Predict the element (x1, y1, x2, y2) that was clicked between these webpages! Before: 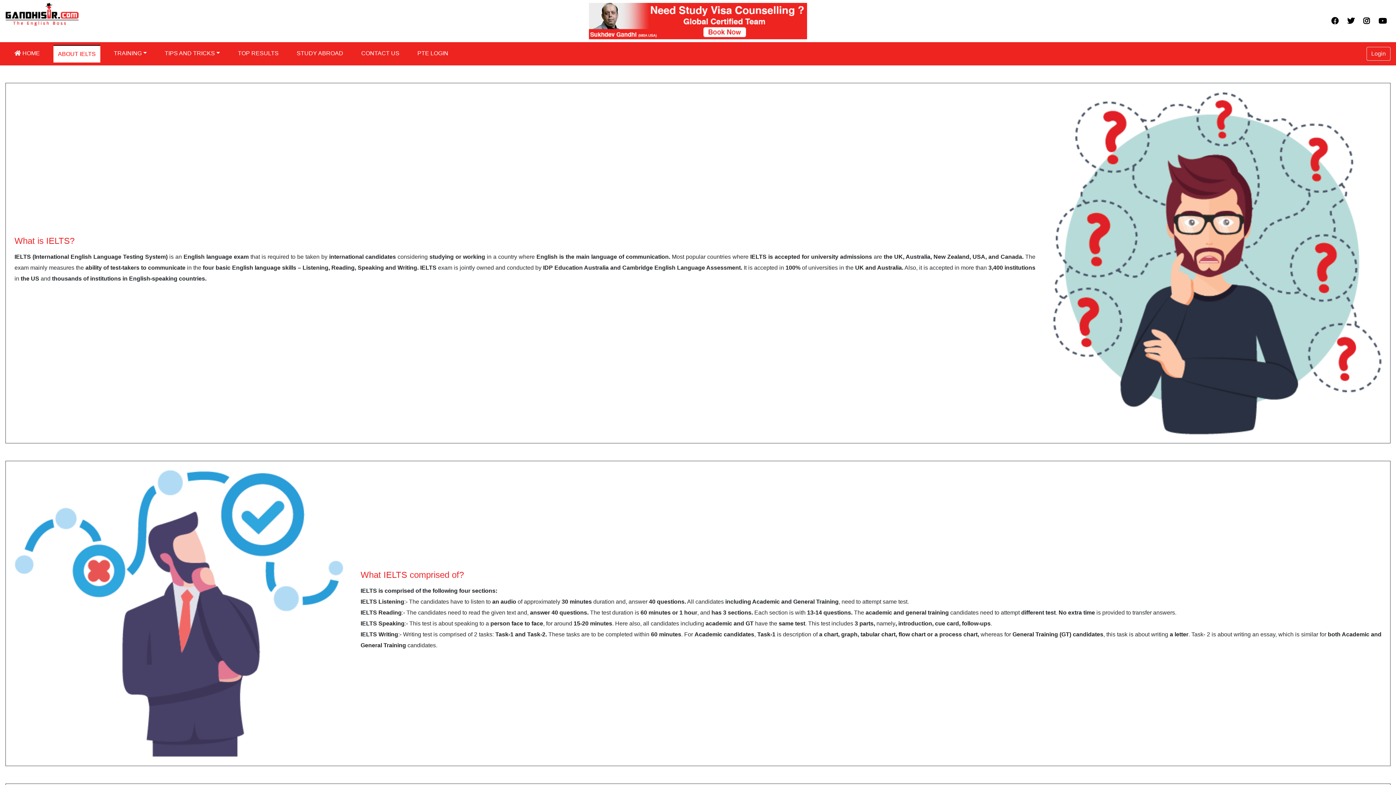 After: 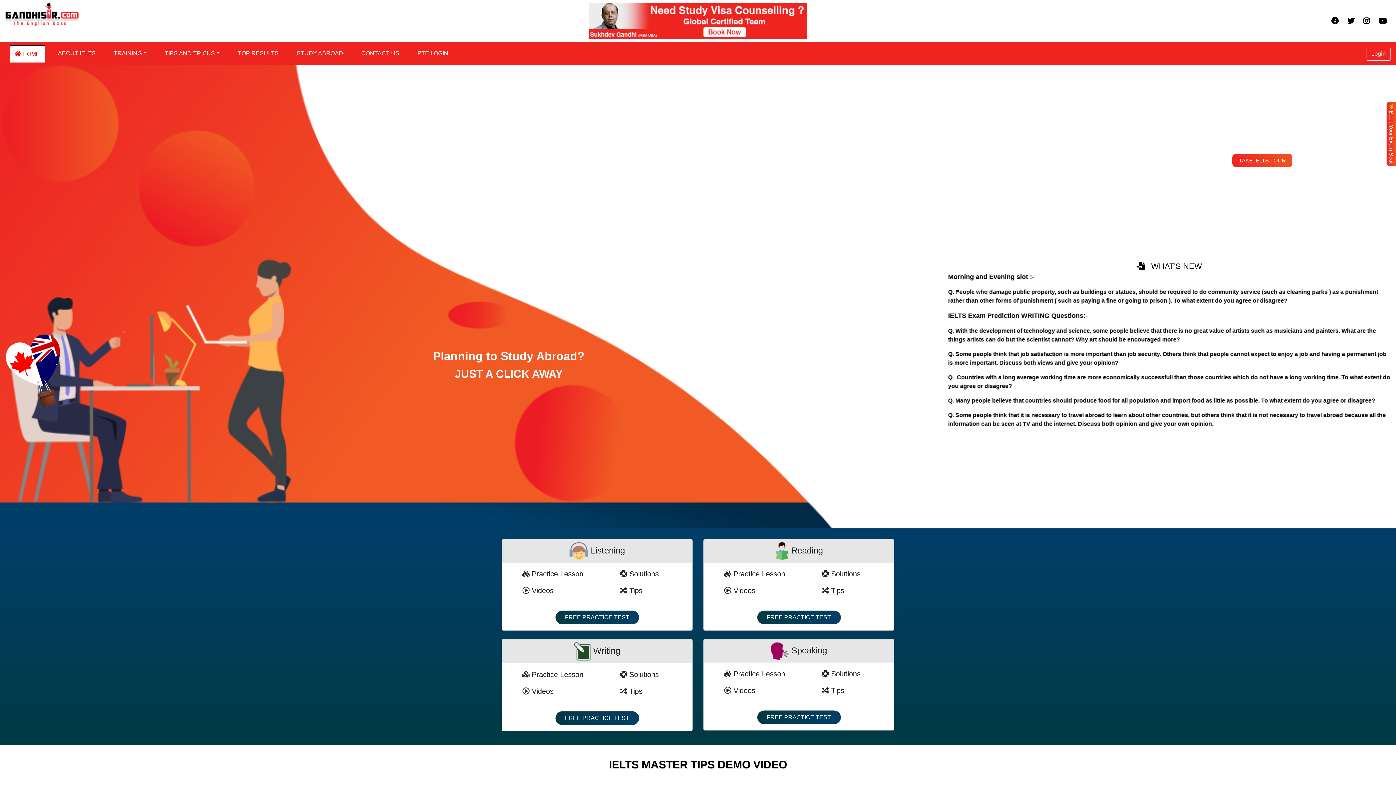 Action: bbox: (5, 10, 78, 16)